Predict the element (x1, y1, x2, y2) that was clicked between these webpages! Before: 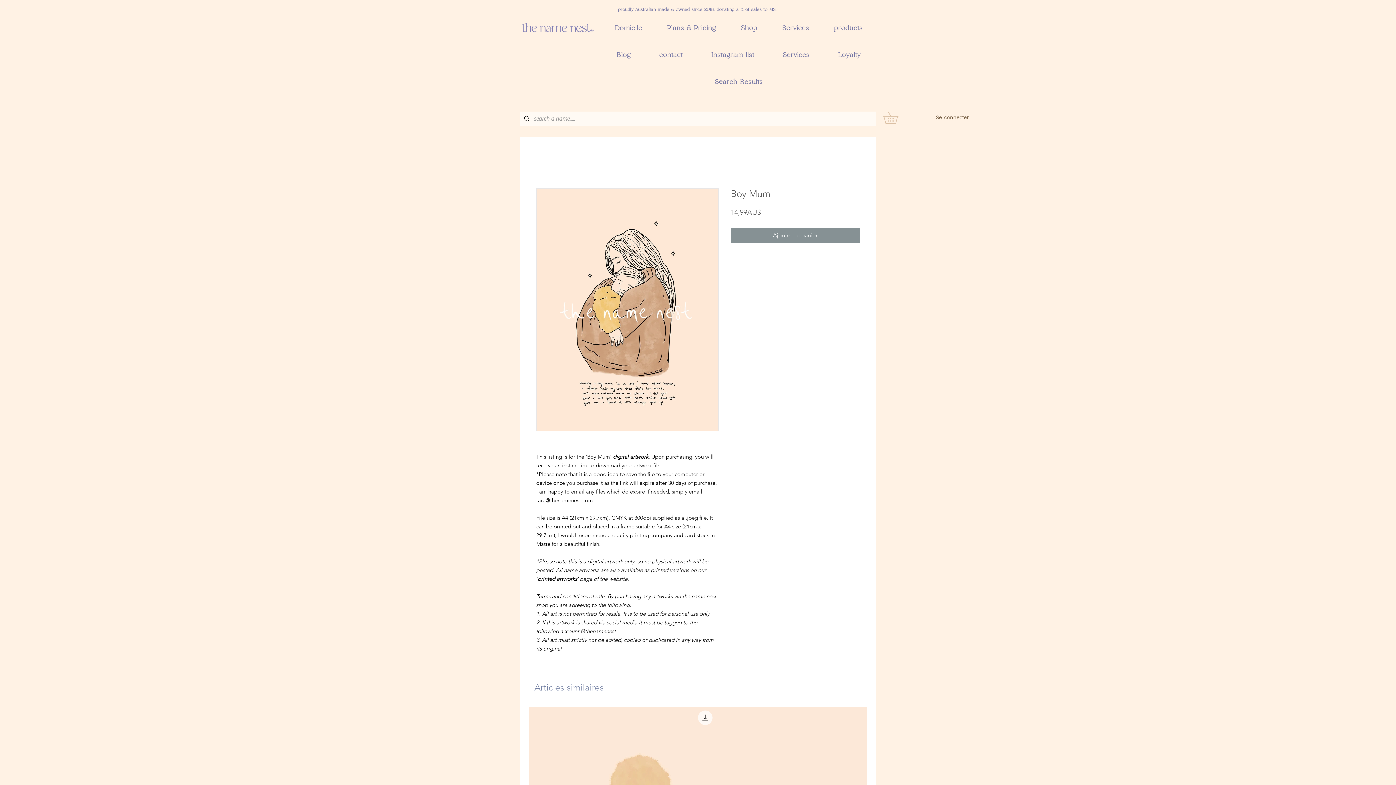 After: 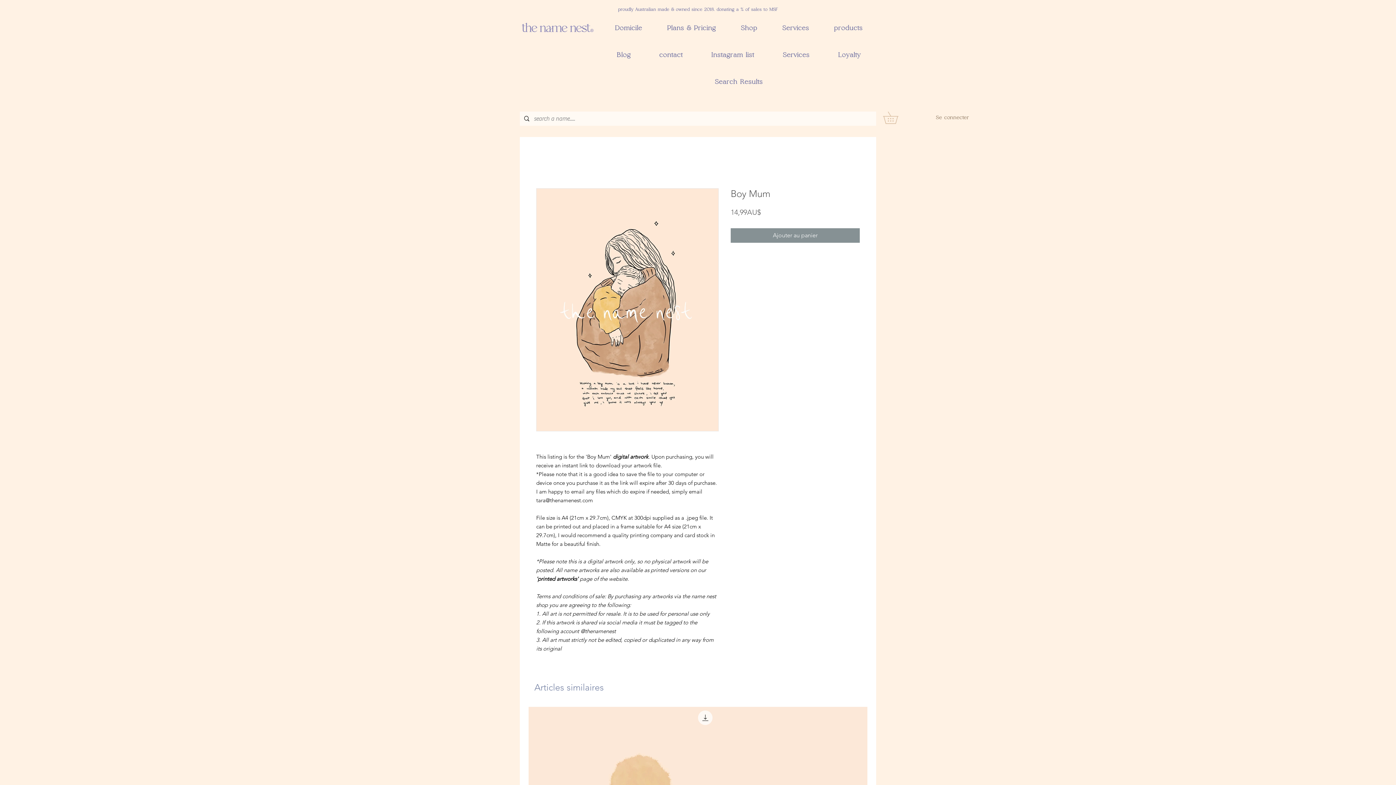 Action: label: Se connecter bbox: (917, 111, 974, 124)